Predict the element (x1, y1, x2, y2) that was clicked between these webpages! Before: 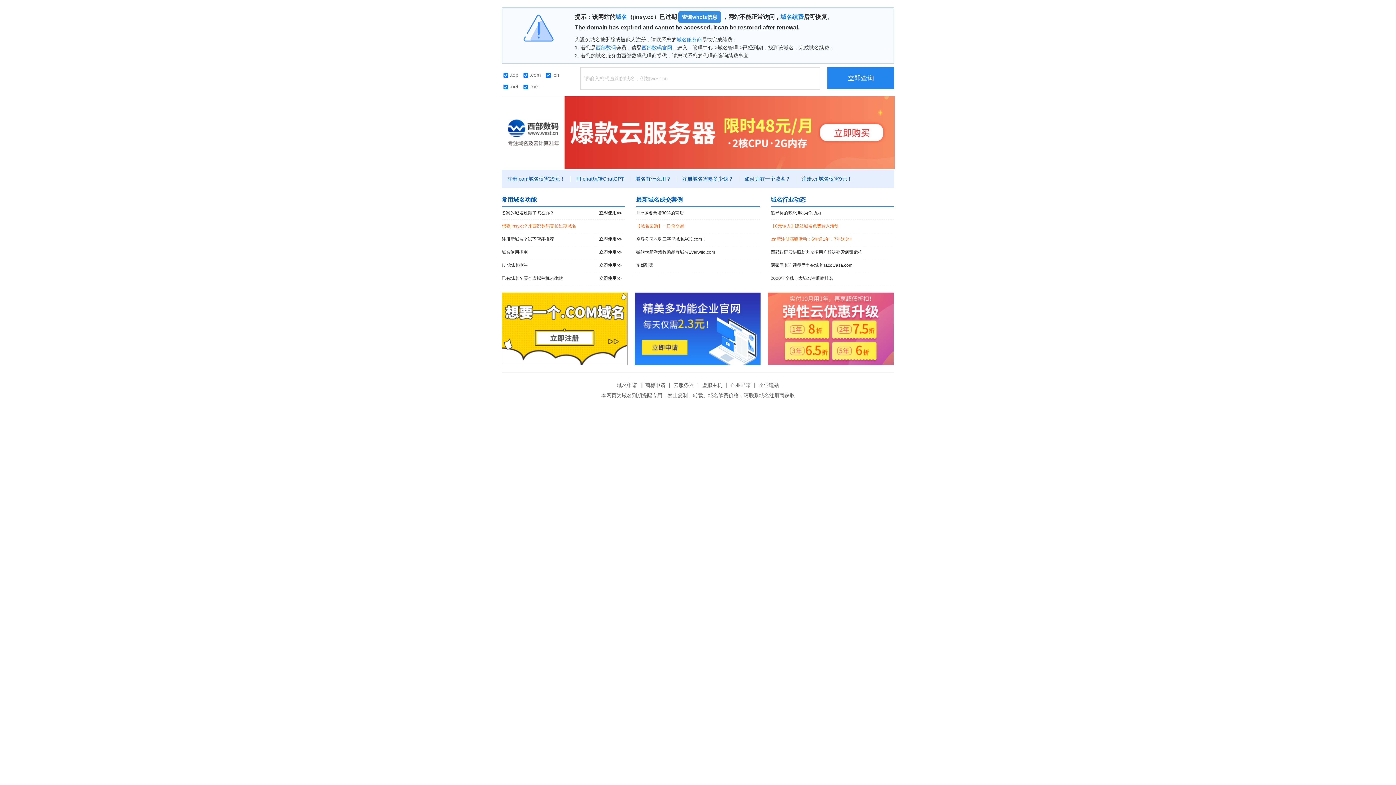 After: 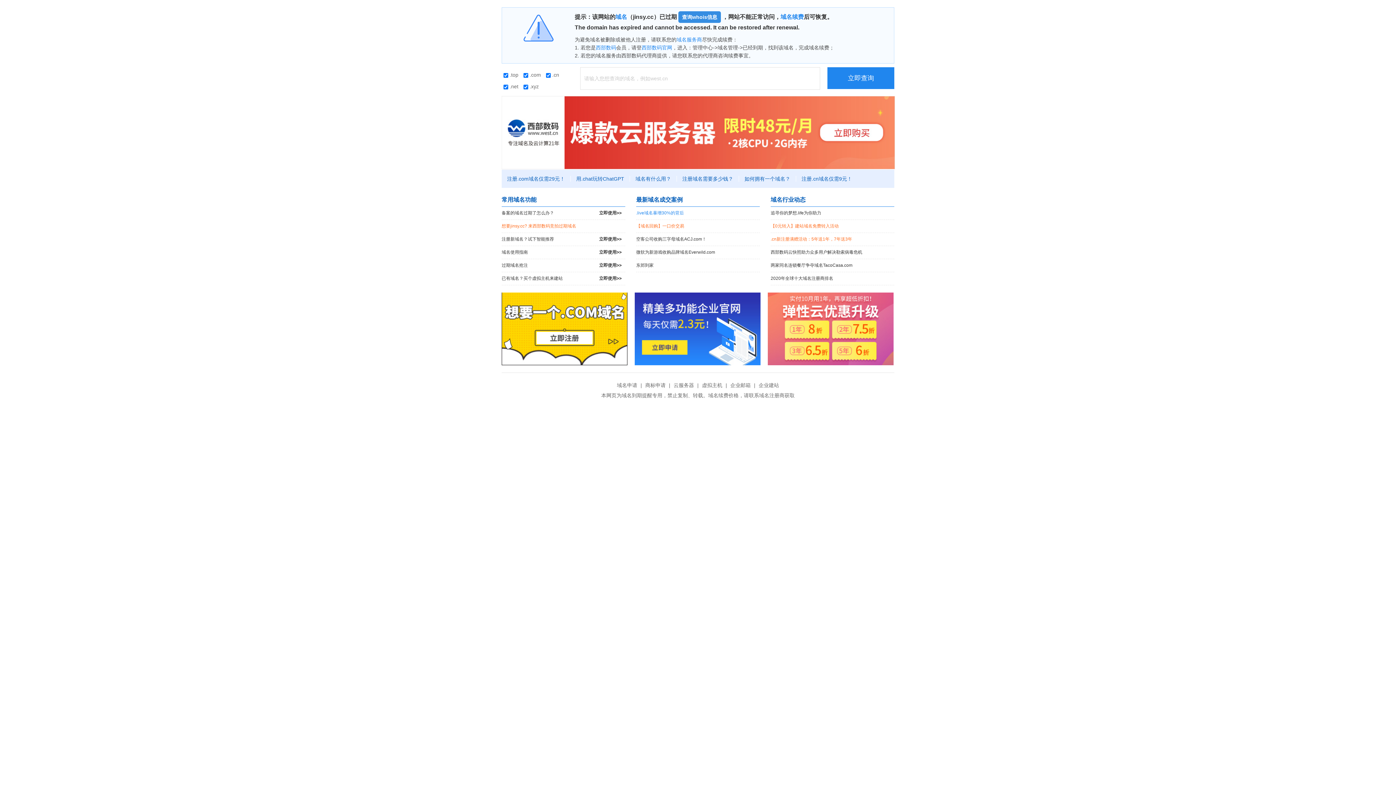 Action: bbox: (636, 206, 760, 219) label: .live域名暴增30%的背后